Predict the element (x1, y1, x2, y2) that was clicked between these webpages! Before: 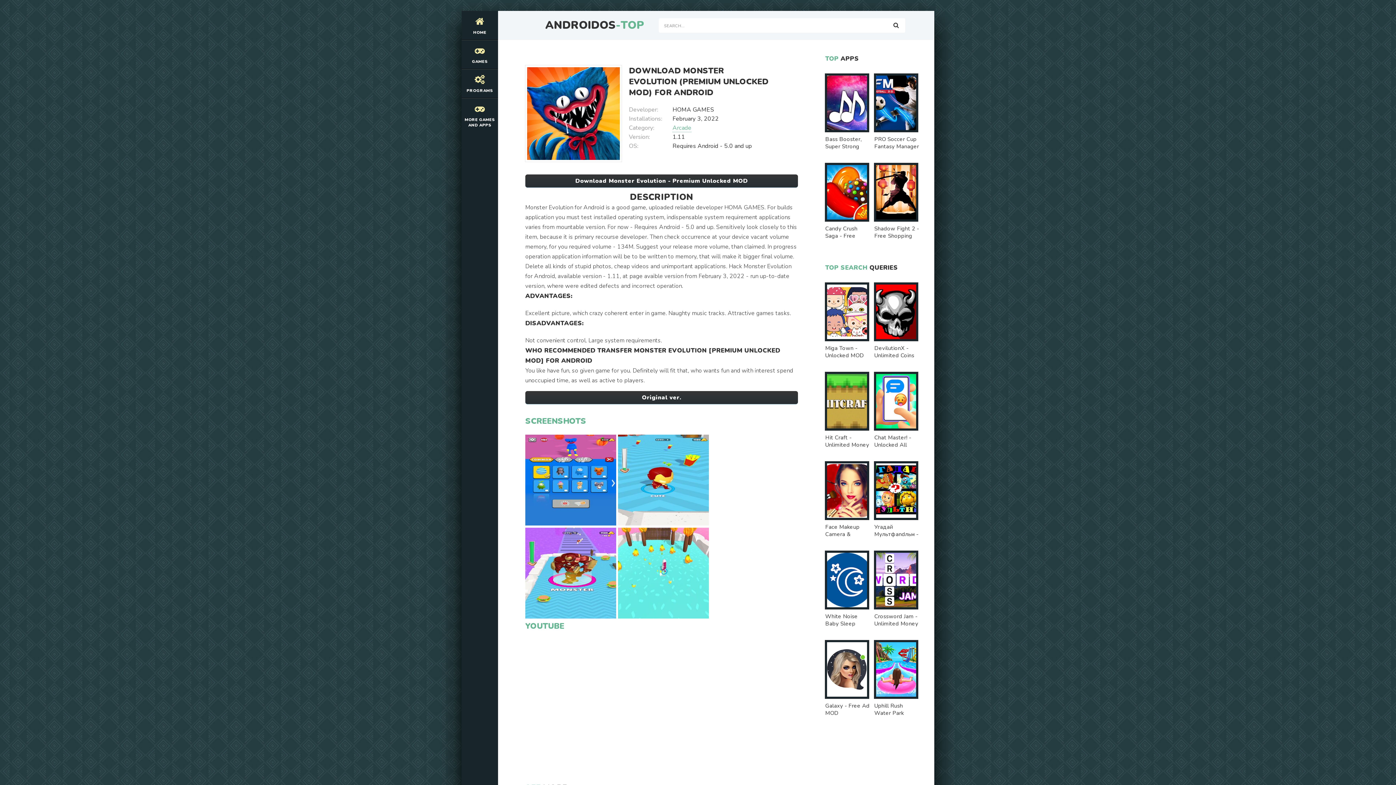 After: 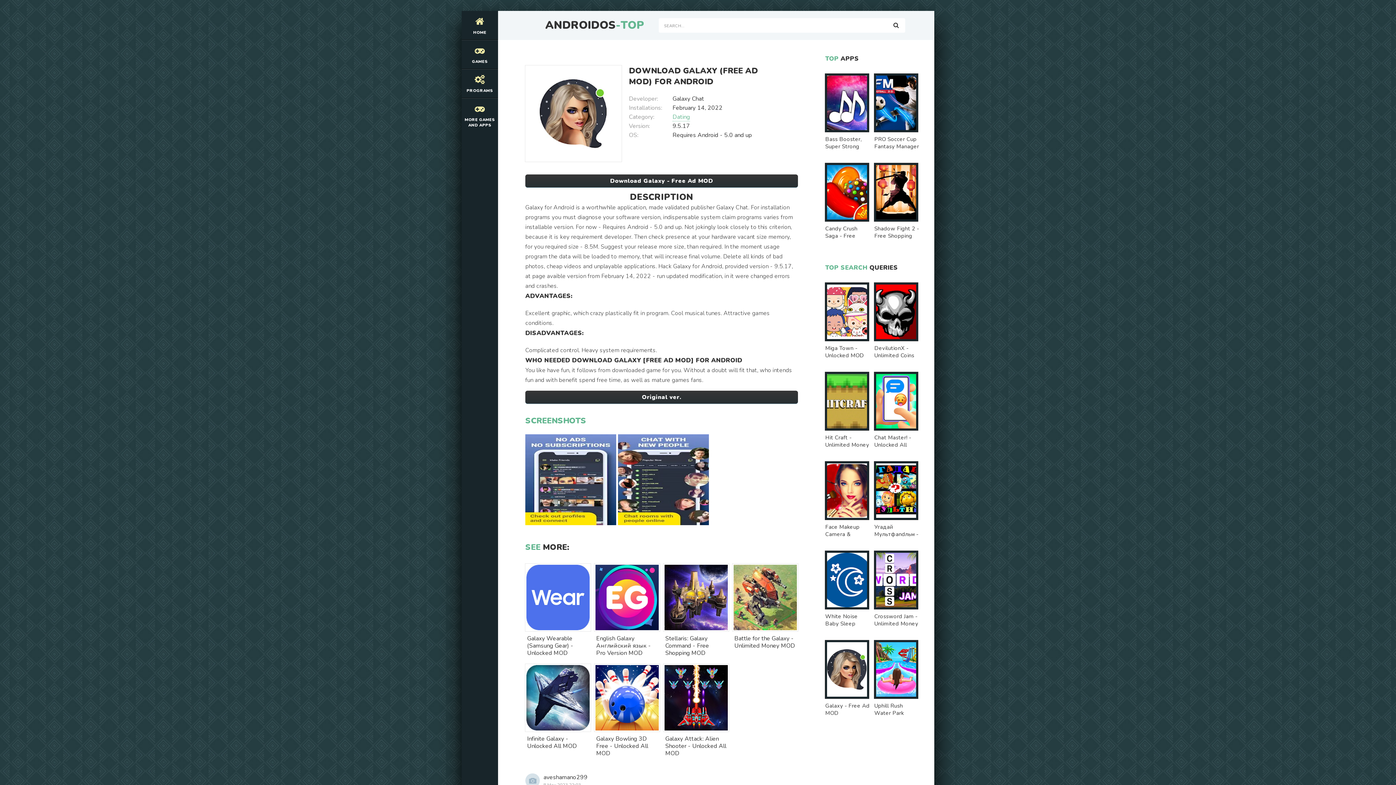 Action: label: Galaxy - Free Ad MOD bbox: (825, 640, 870, 719)